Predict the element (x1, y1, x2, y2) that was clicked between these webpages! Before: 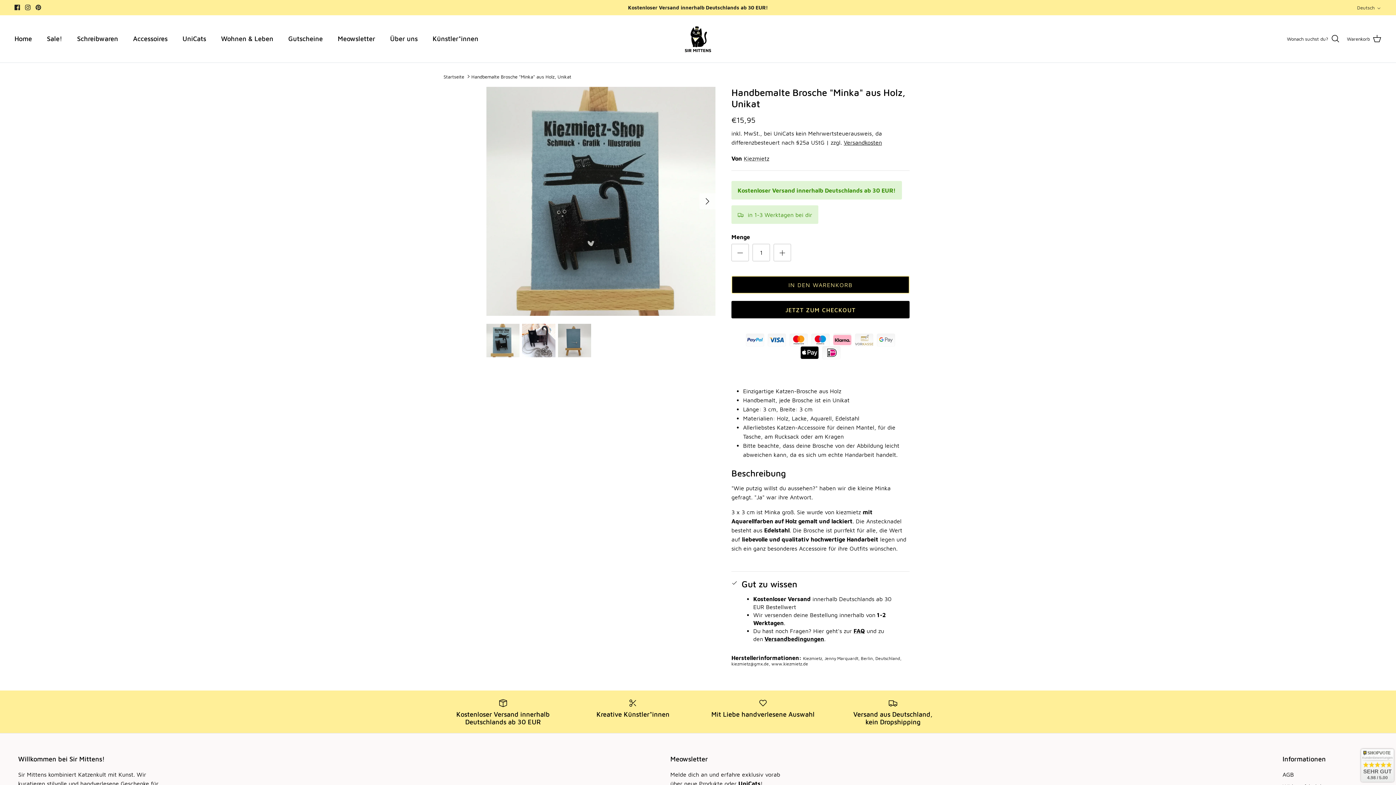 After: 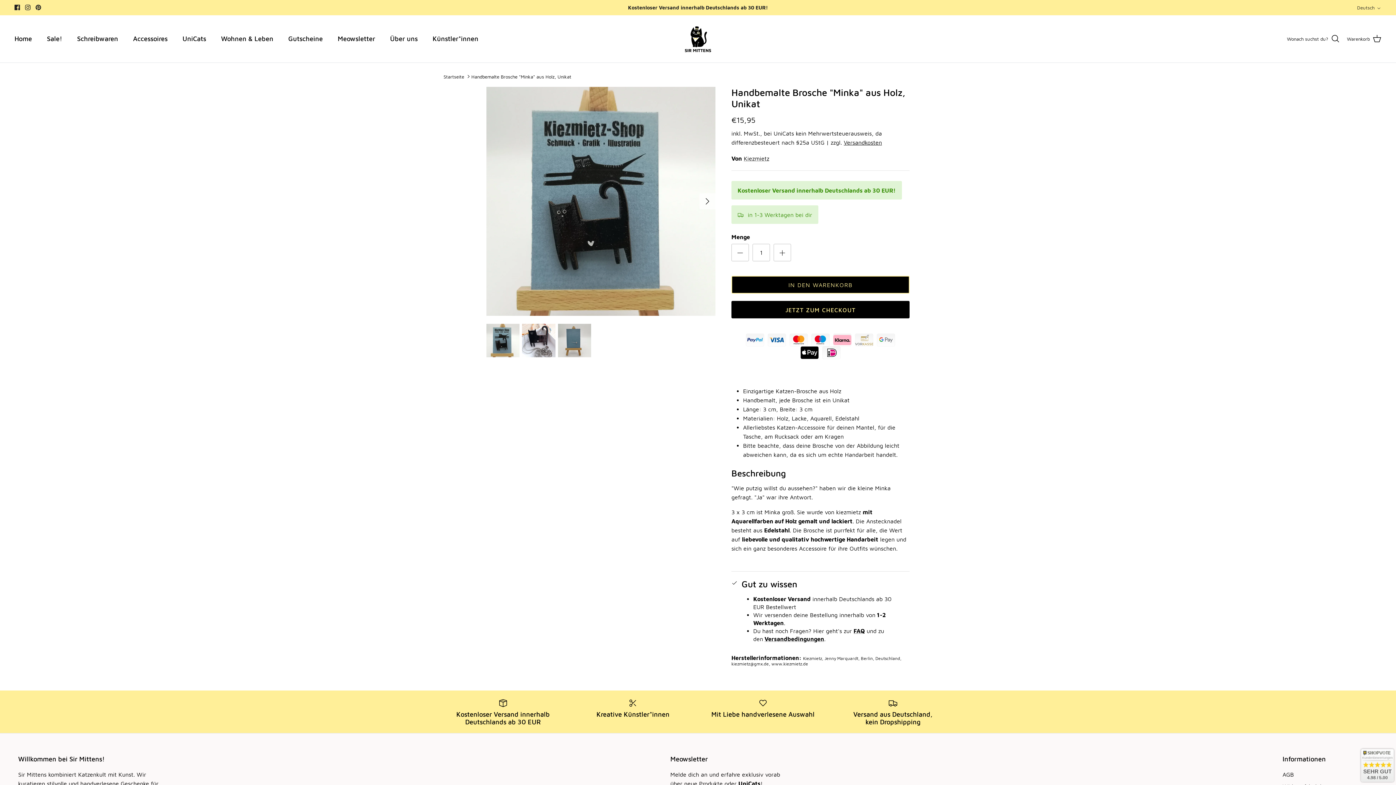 Action: bbox: (14, 4, 20, 10) label: Facebook